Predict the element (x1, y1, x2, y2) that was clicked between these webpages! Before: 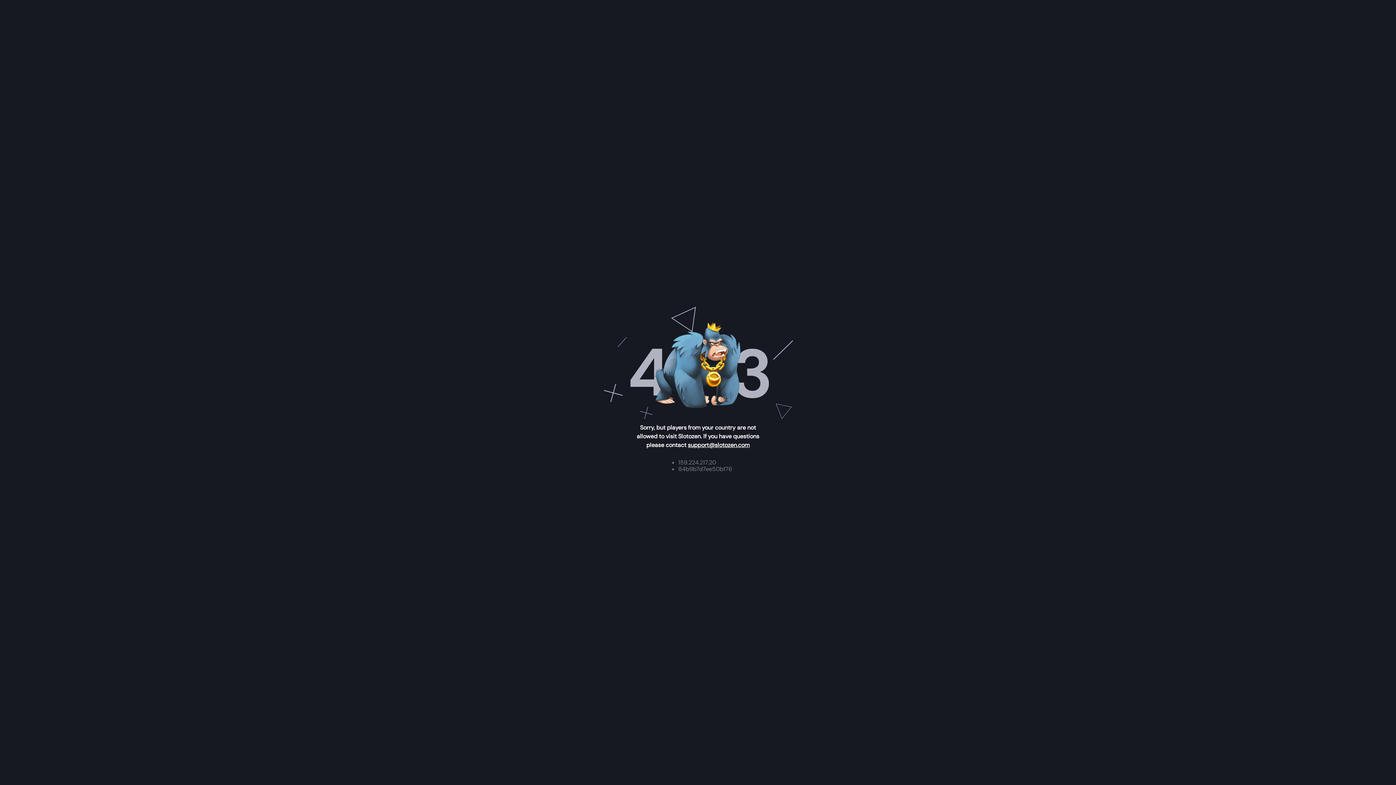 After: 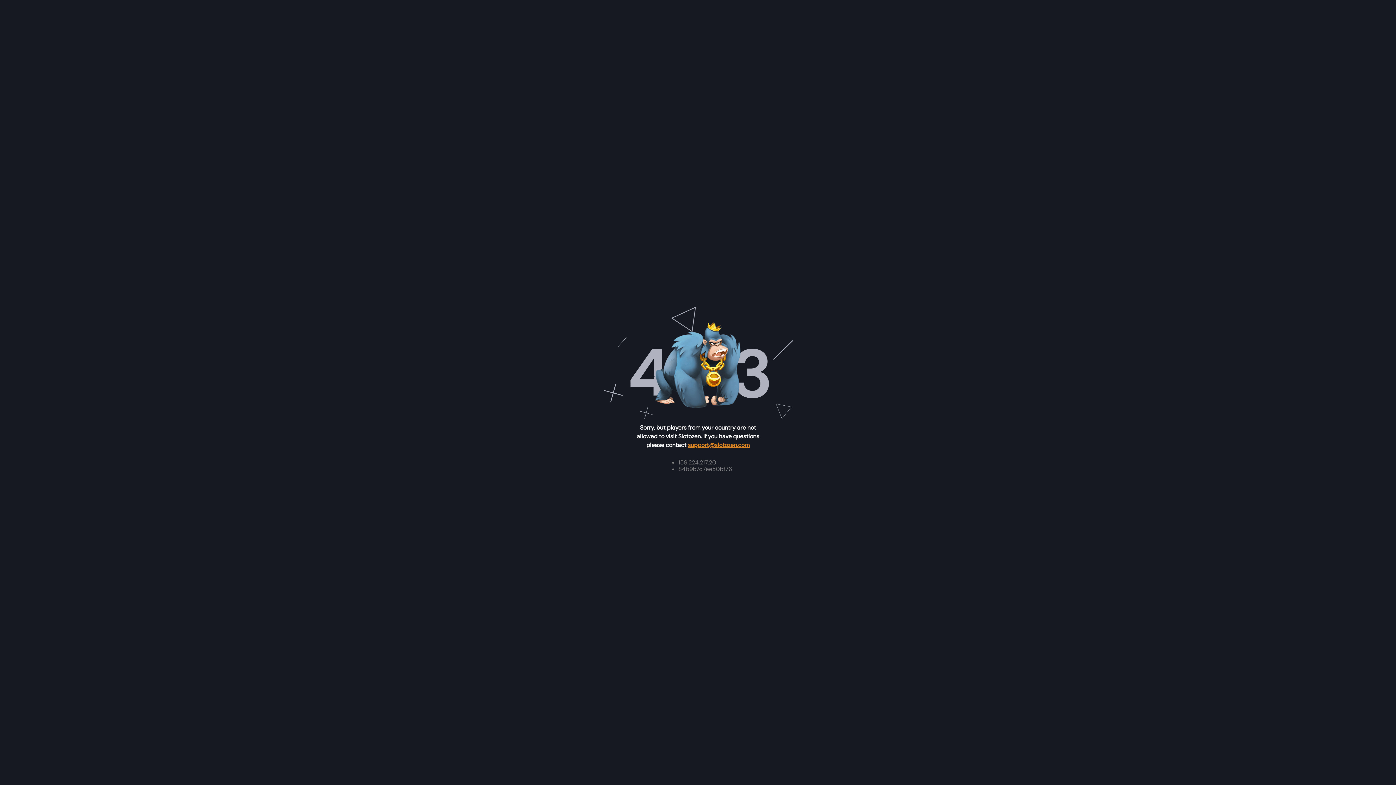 Action: label: support@slotozen.com bbox: (688, 441, 749, 449)